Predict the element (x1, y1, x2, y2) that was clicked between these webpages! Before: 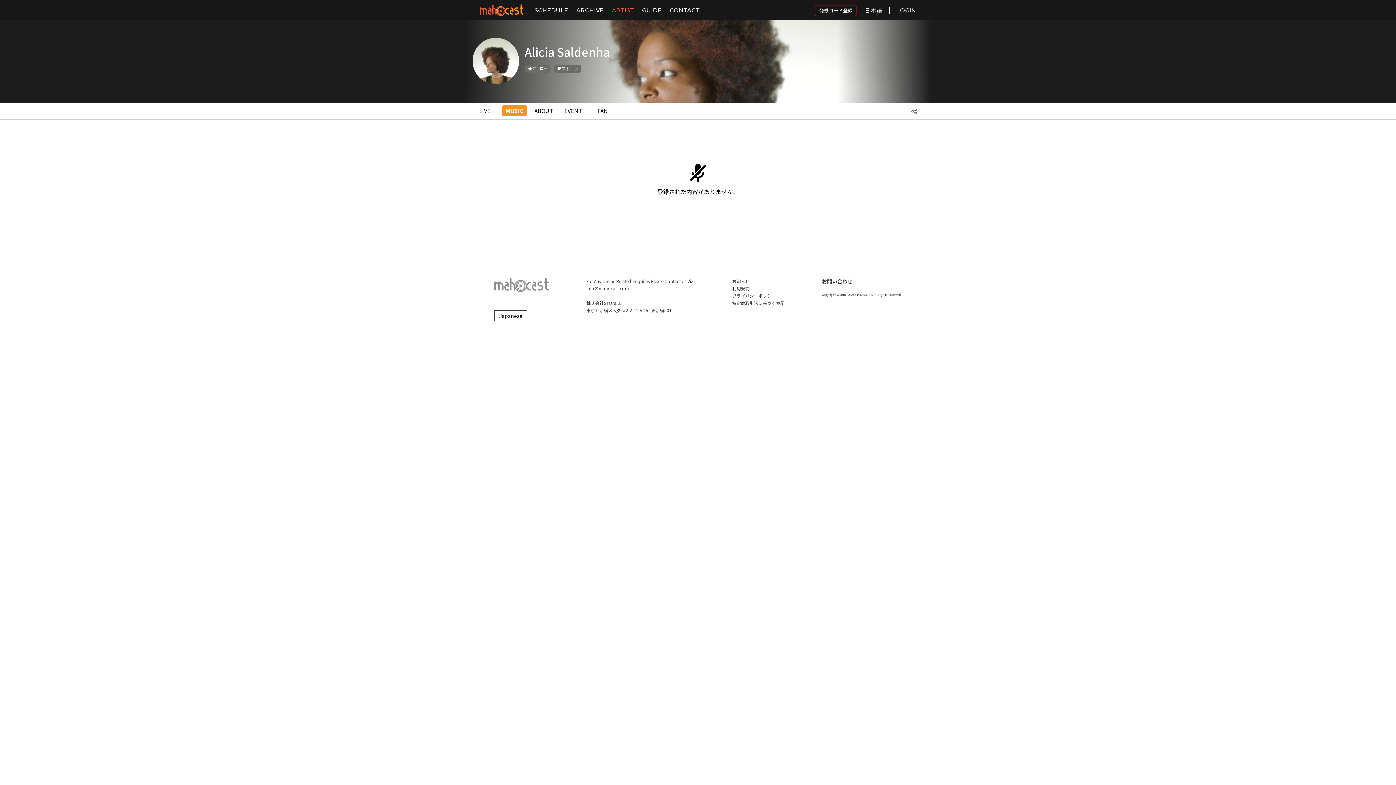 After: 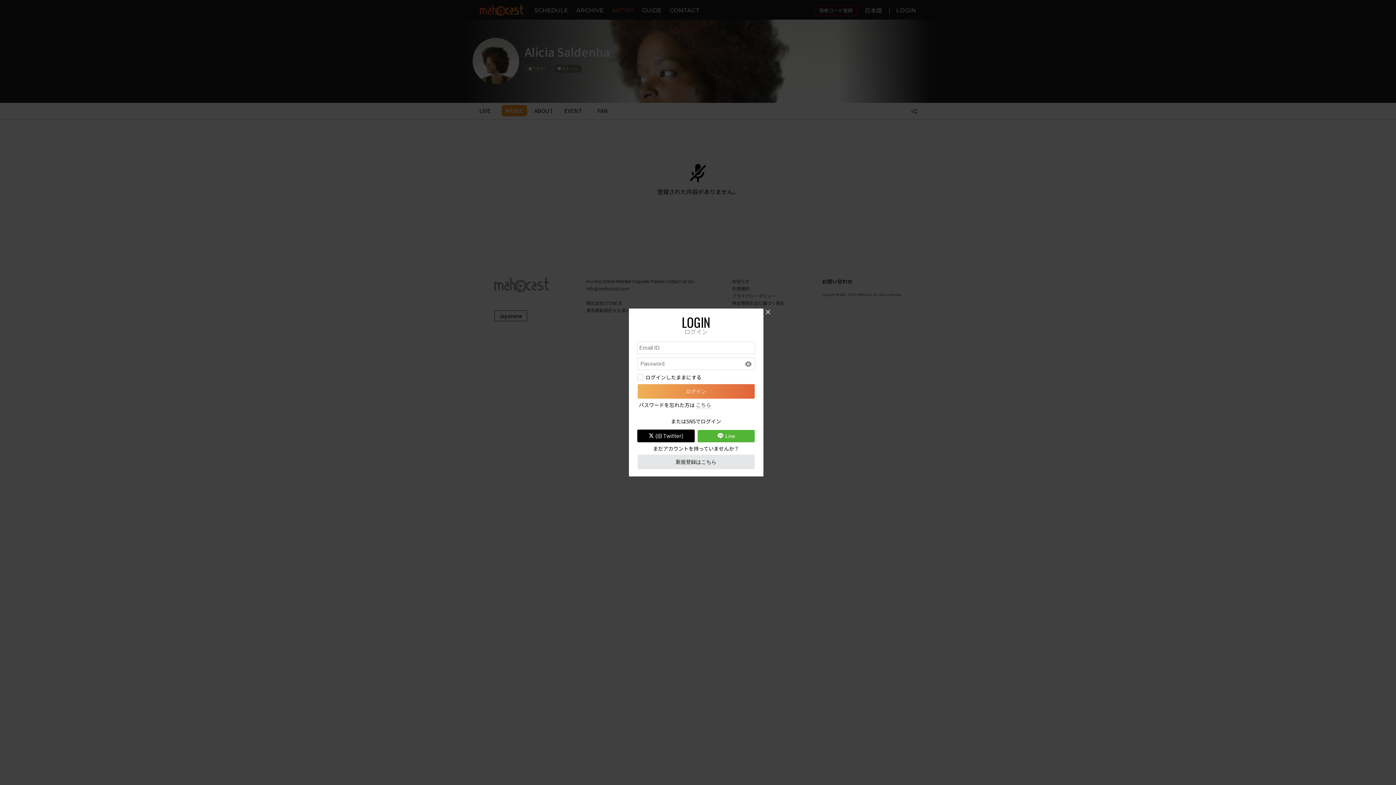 Action: label: LOGIN bbox: (882, 2, 916, 16)